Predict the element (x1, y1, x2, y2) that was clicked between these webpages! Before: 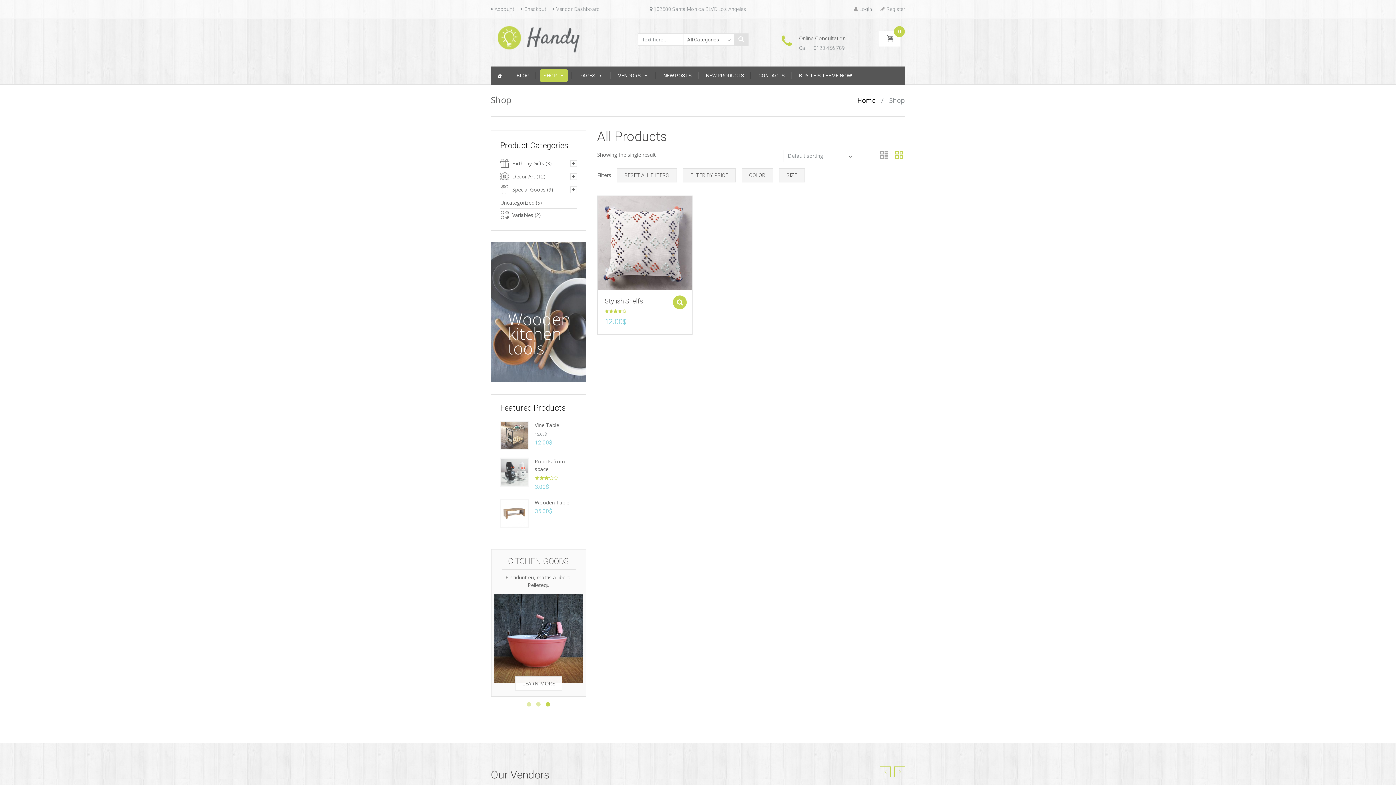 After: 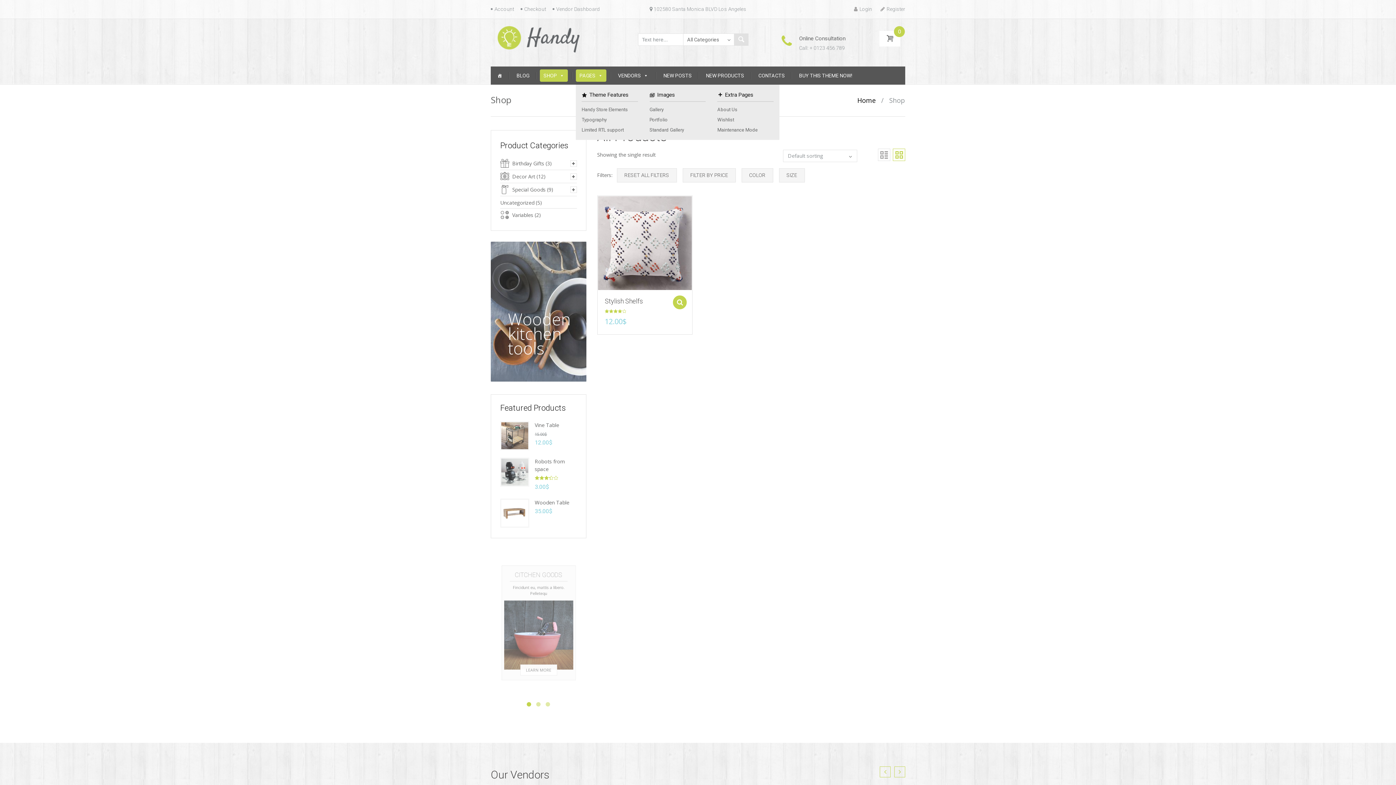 Action: label: PAGES bbox: (576, 69, 606, 81)